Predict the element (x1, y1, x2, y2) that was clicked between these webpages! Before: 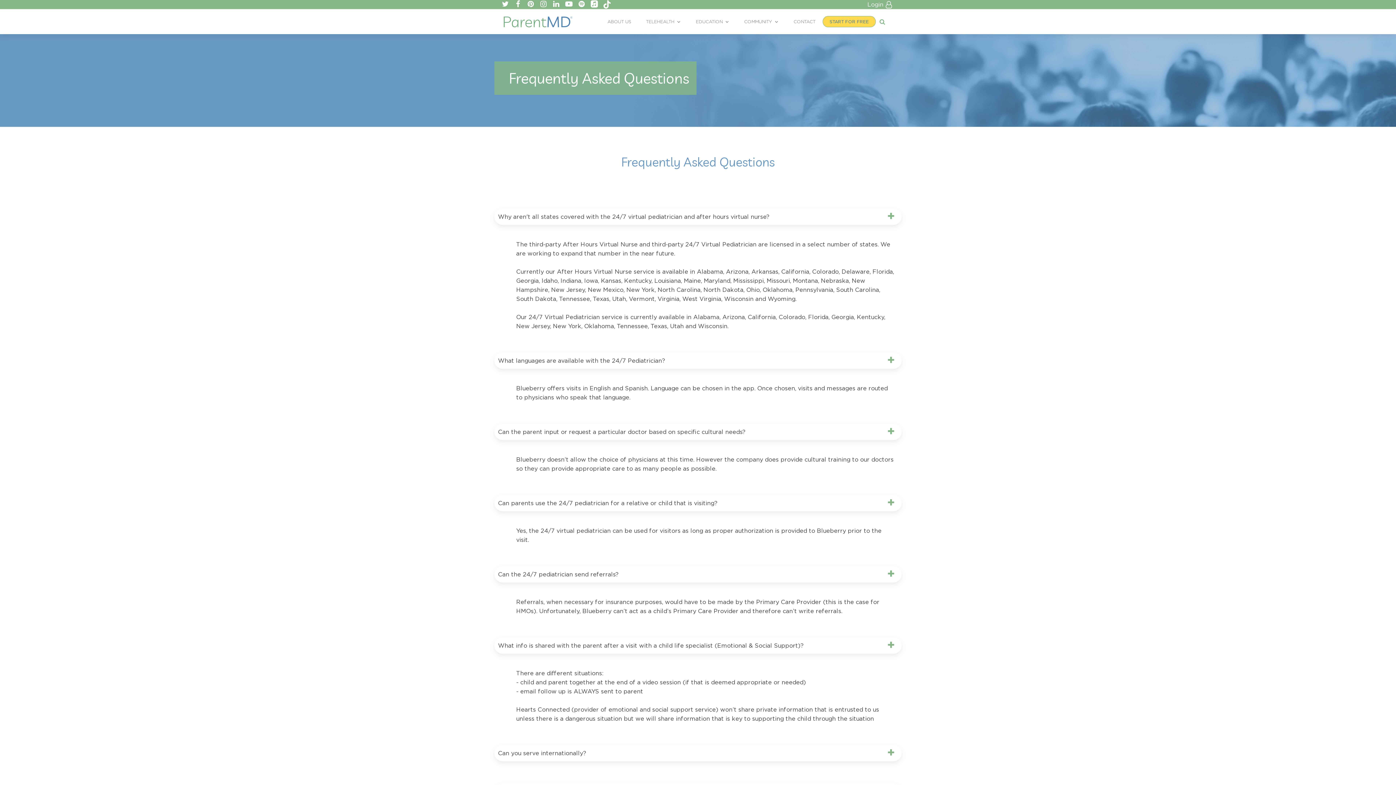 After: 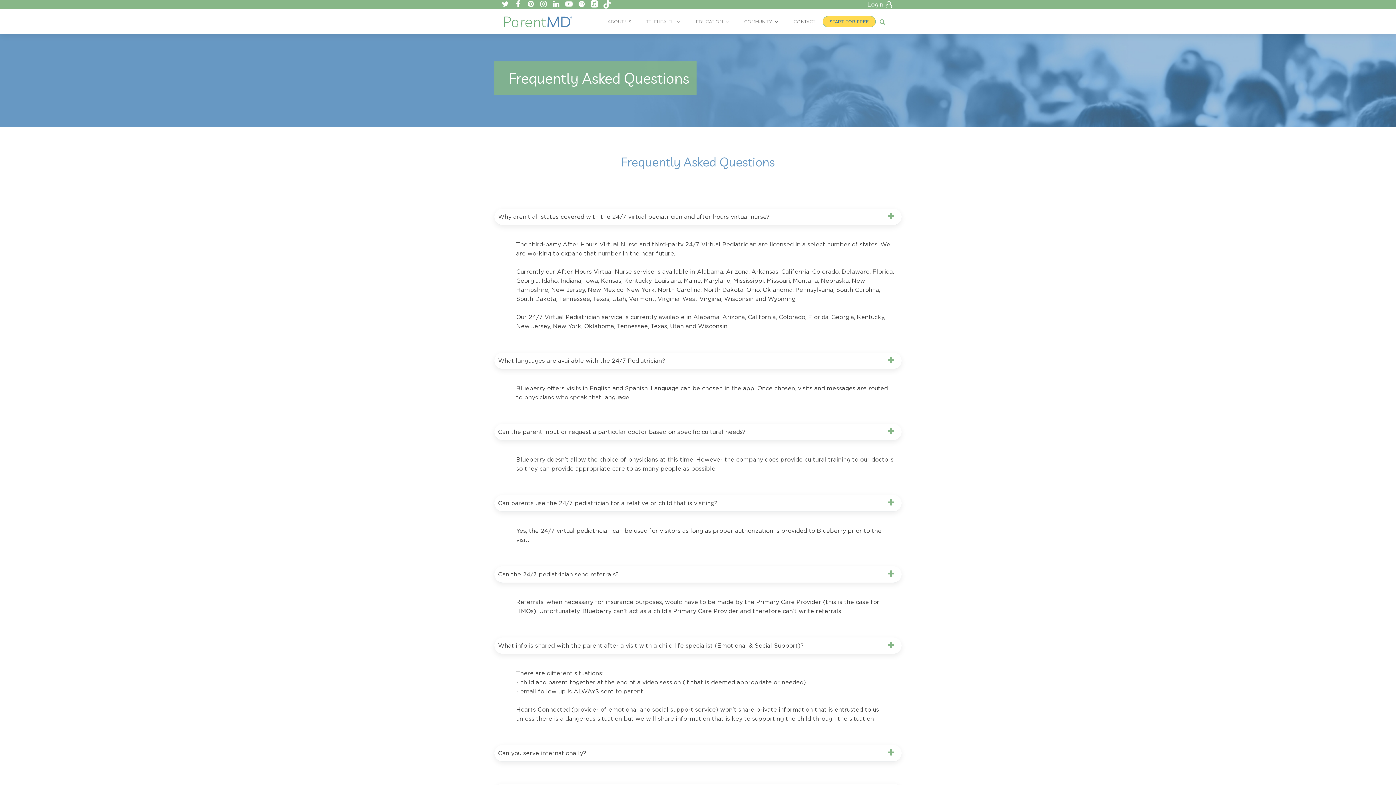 Action: bbox: (540, 0, 547, 7)